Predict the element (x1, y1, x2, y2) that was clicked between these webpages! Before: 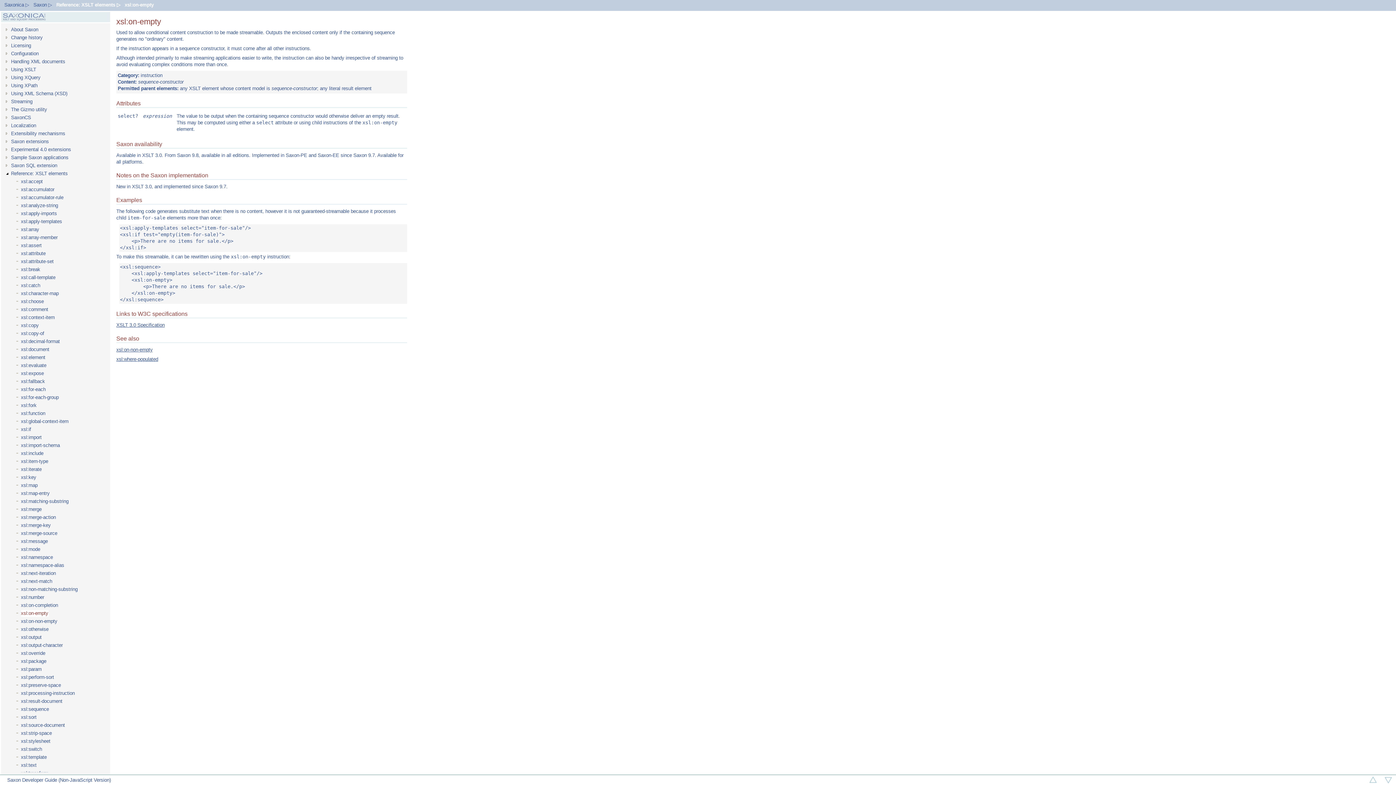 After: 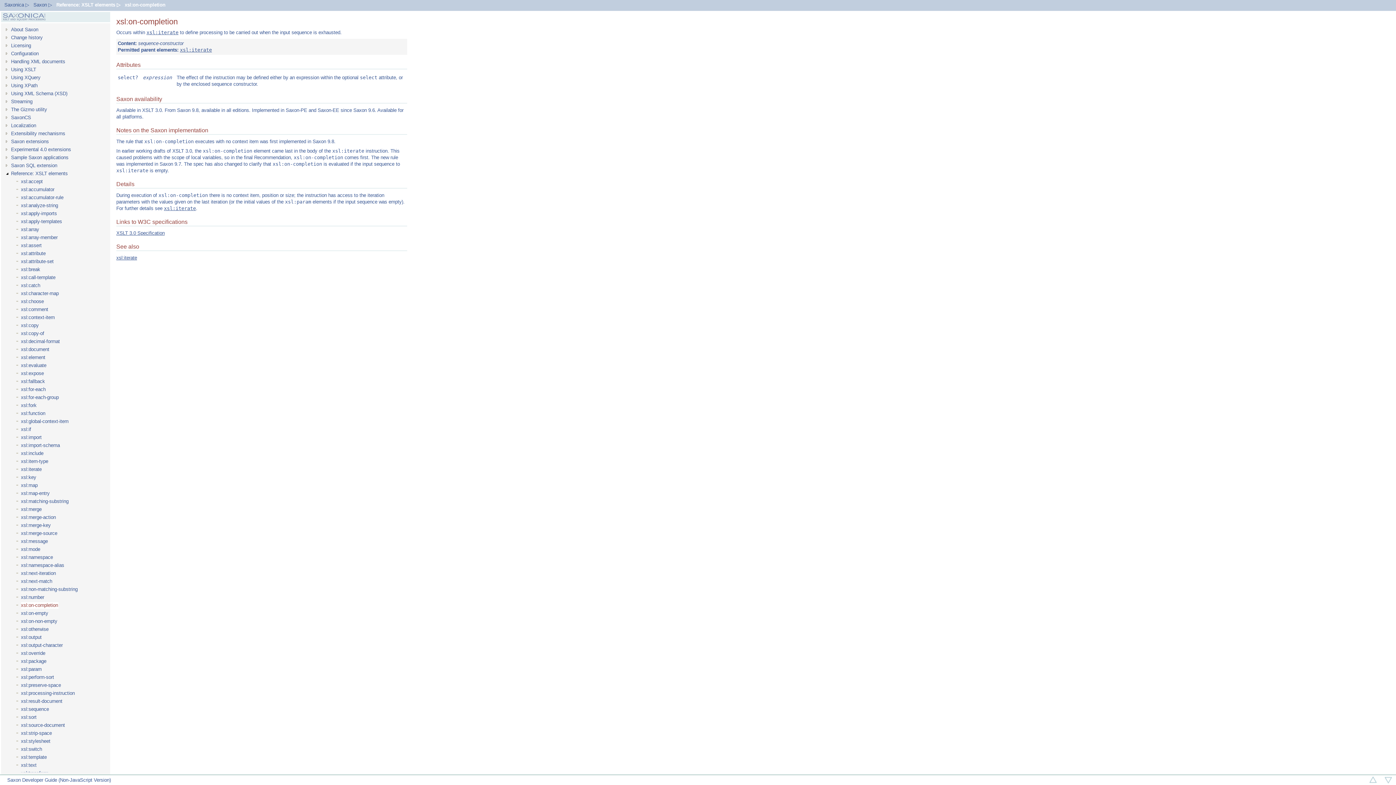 Action: bbox: (20, 602, 58, 609) label: xsl:on-completion